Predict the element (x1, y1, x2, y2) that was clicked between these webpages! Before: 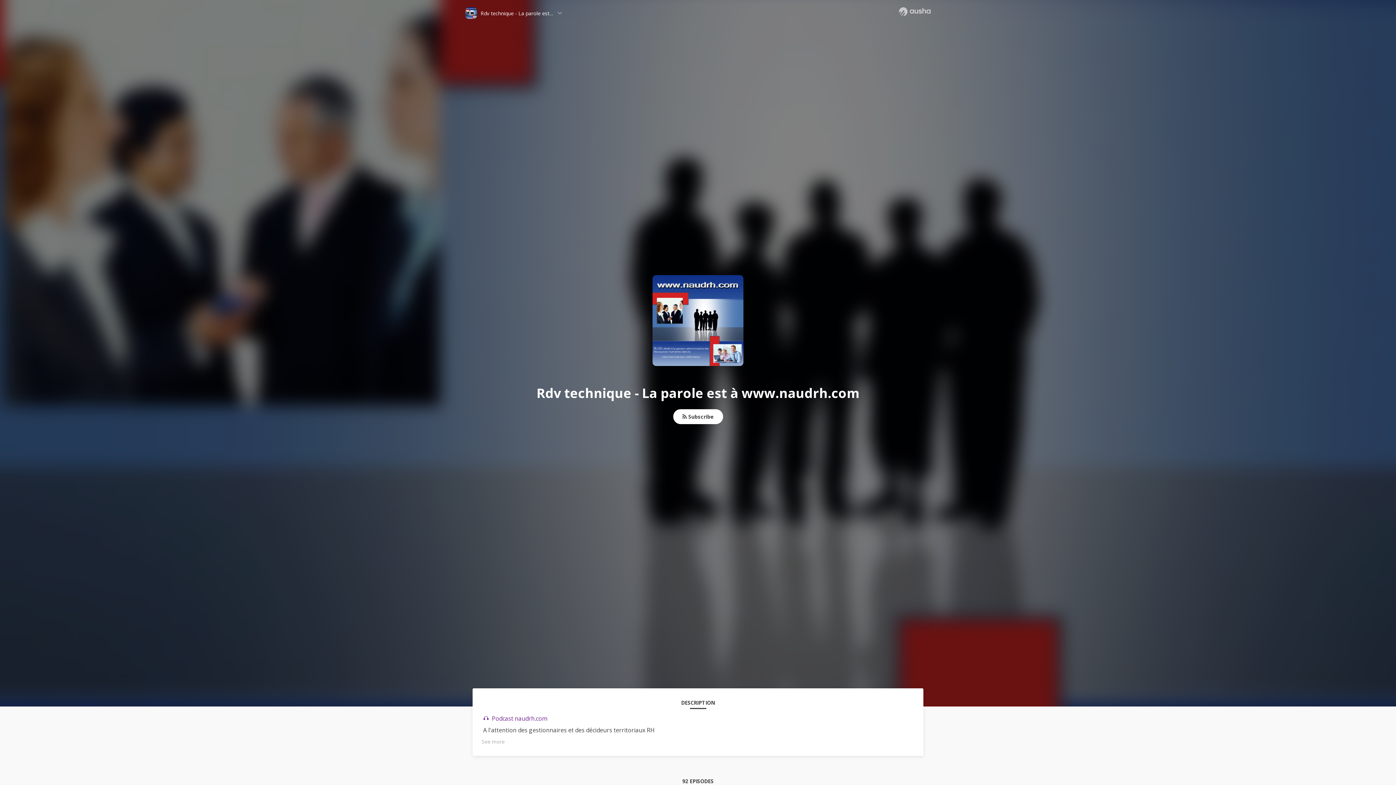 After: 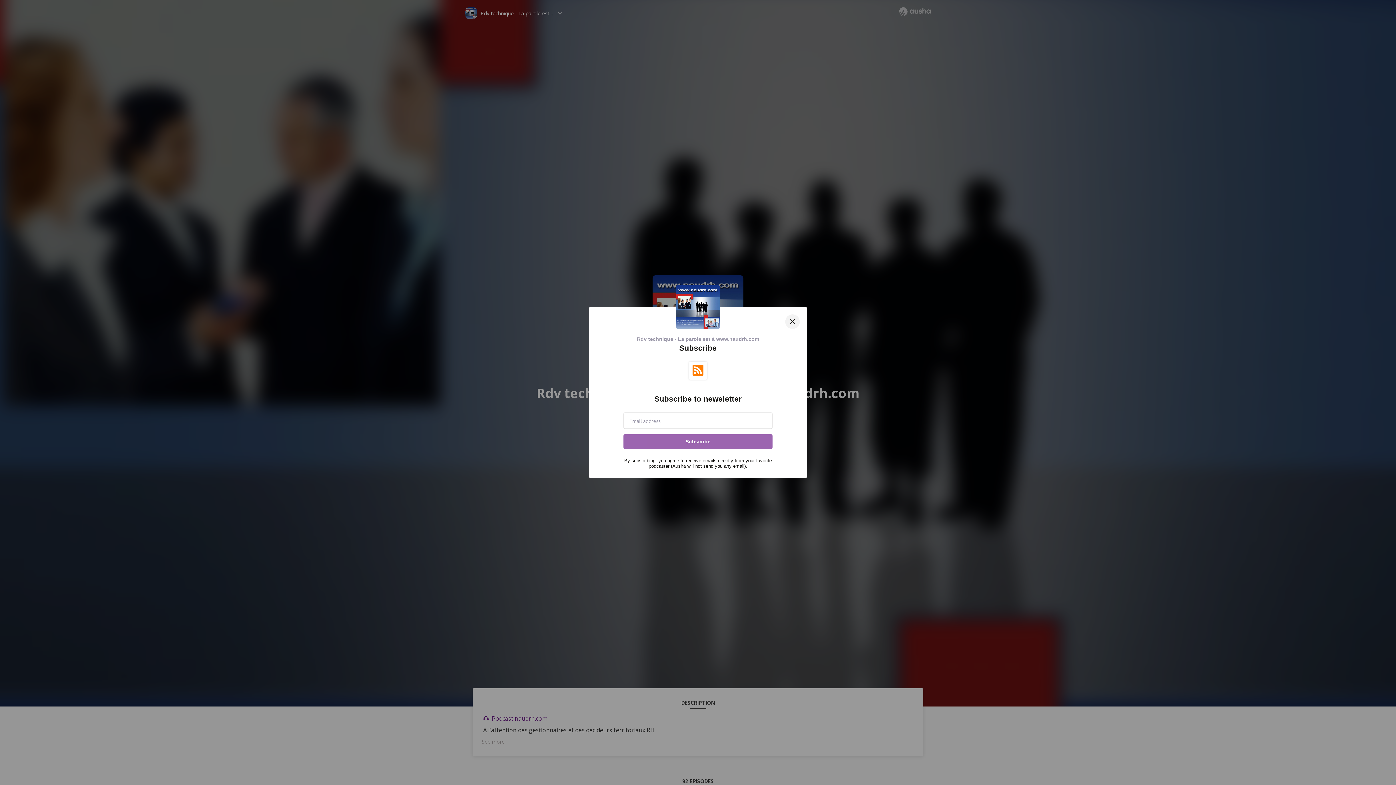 Action: bbox: (483, 714, 547, 722) label: 🎧  Podcast naudrh.com